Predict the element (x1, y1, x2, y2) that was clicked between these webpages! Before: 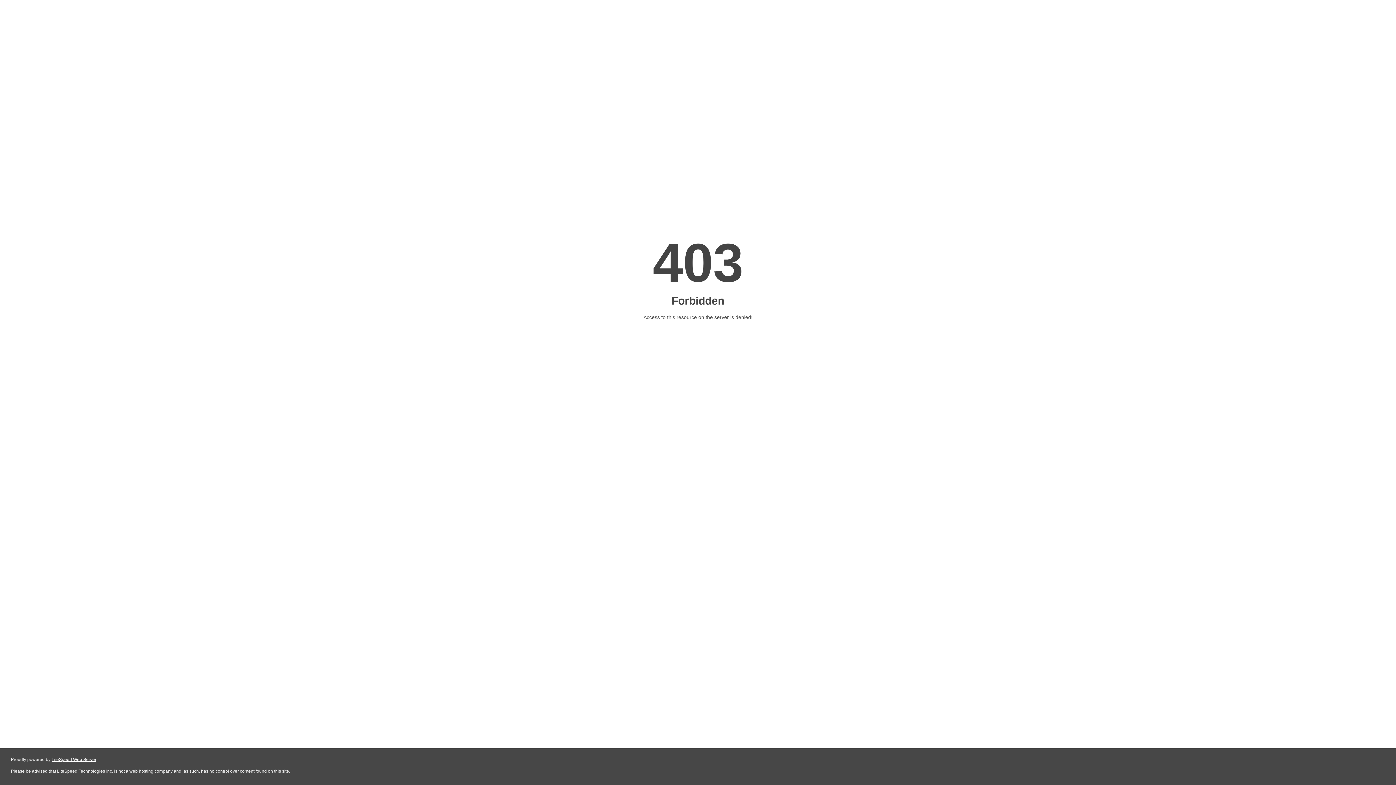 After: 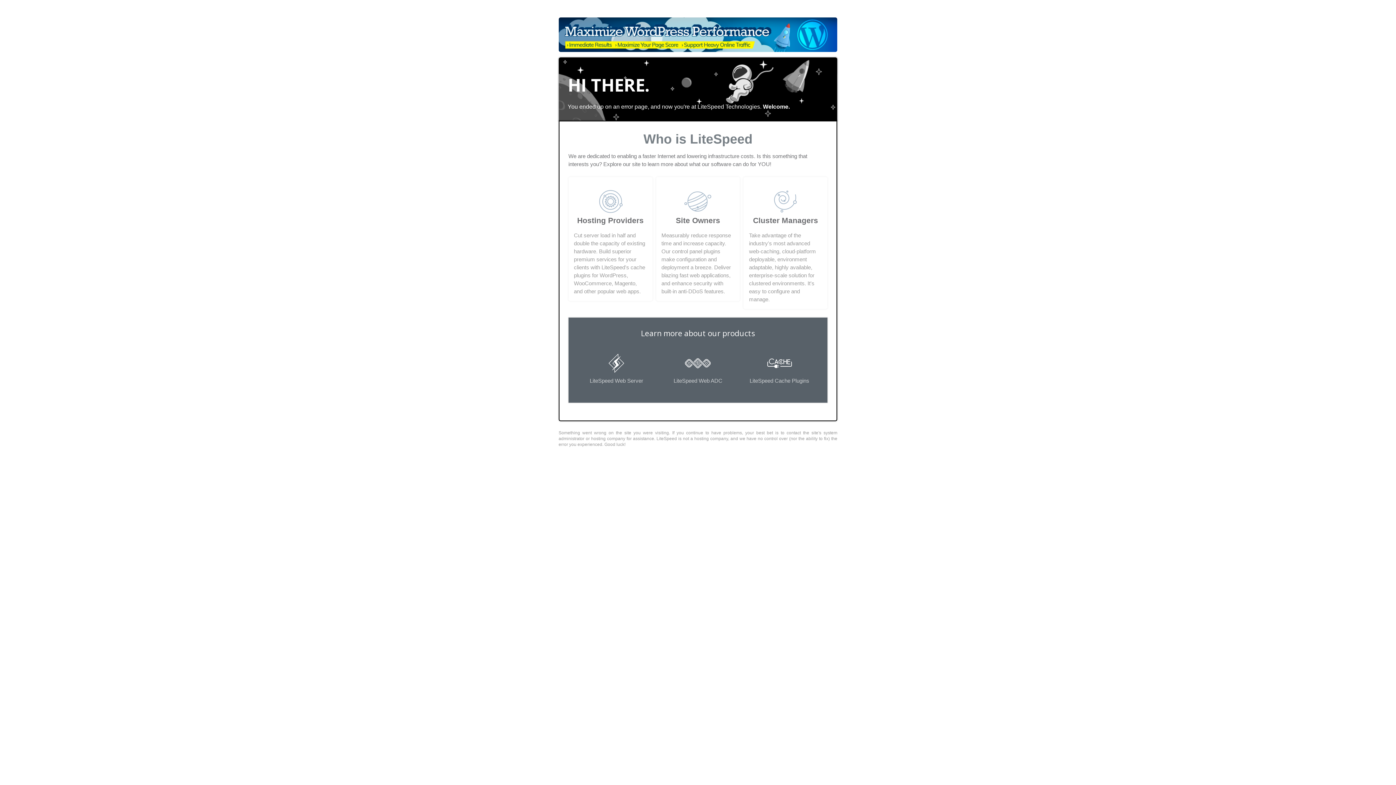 Action: label: LiteSpeed Web Server bbox: (51, 757, 96, 762)